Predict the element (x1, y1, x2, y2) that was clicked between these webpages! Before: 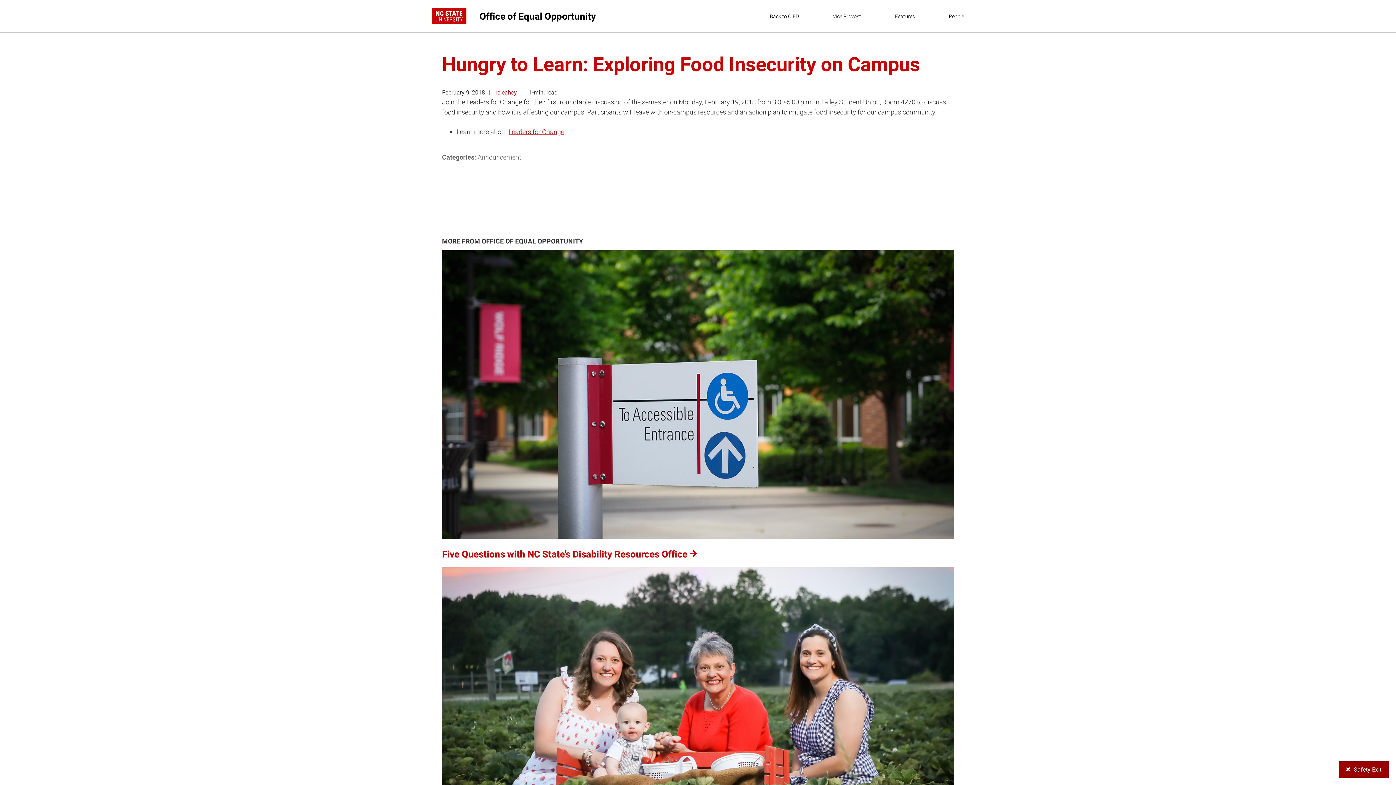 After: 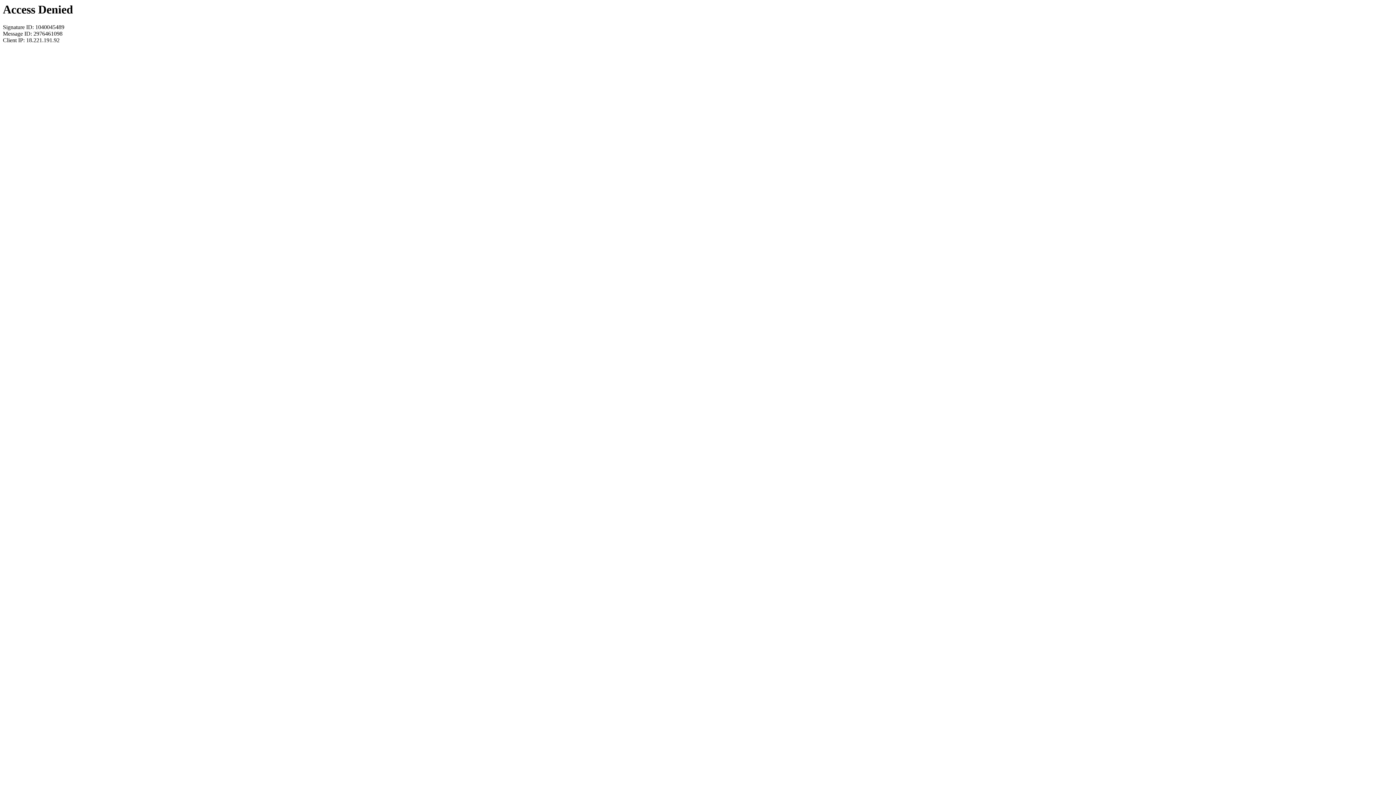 Action: label: Leaders for Change bbox: (508, 128, 564, 135)